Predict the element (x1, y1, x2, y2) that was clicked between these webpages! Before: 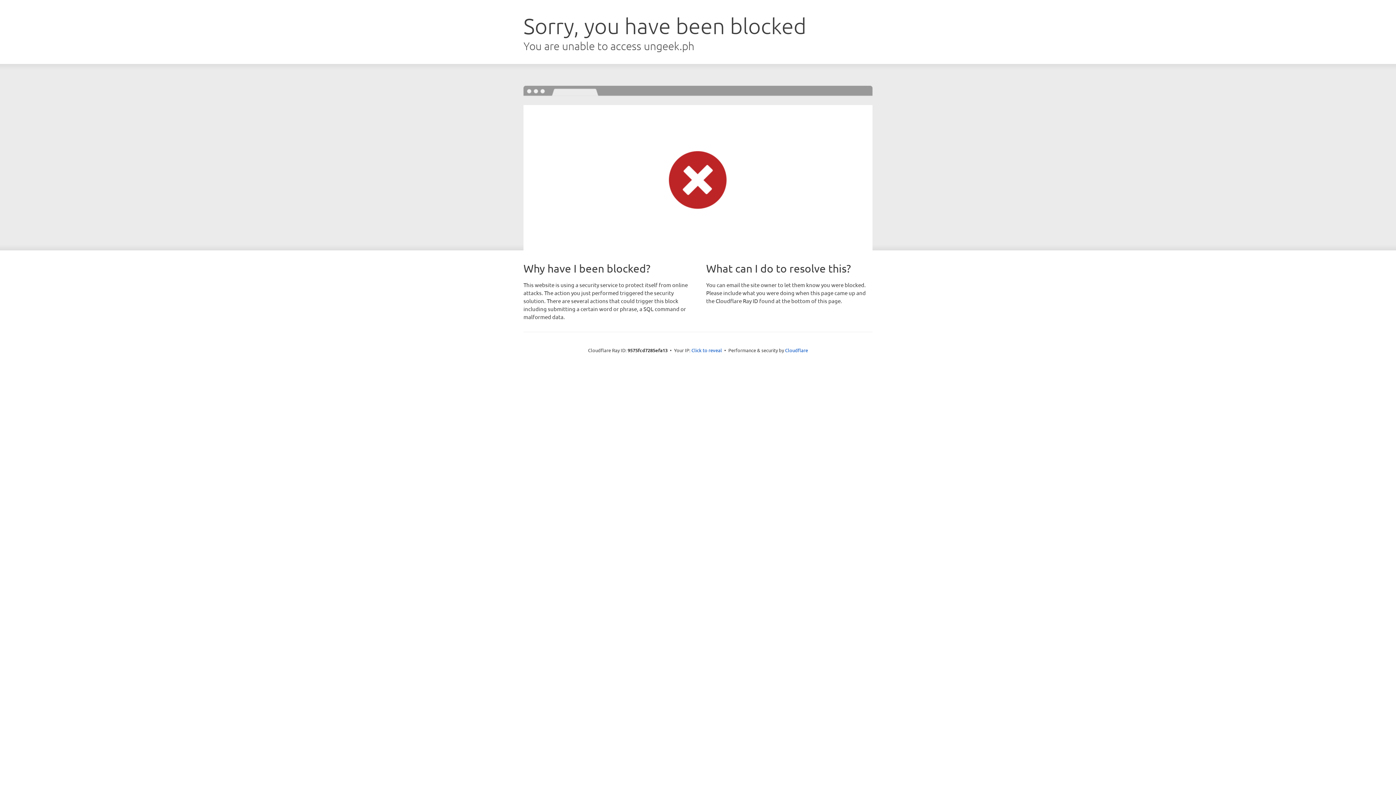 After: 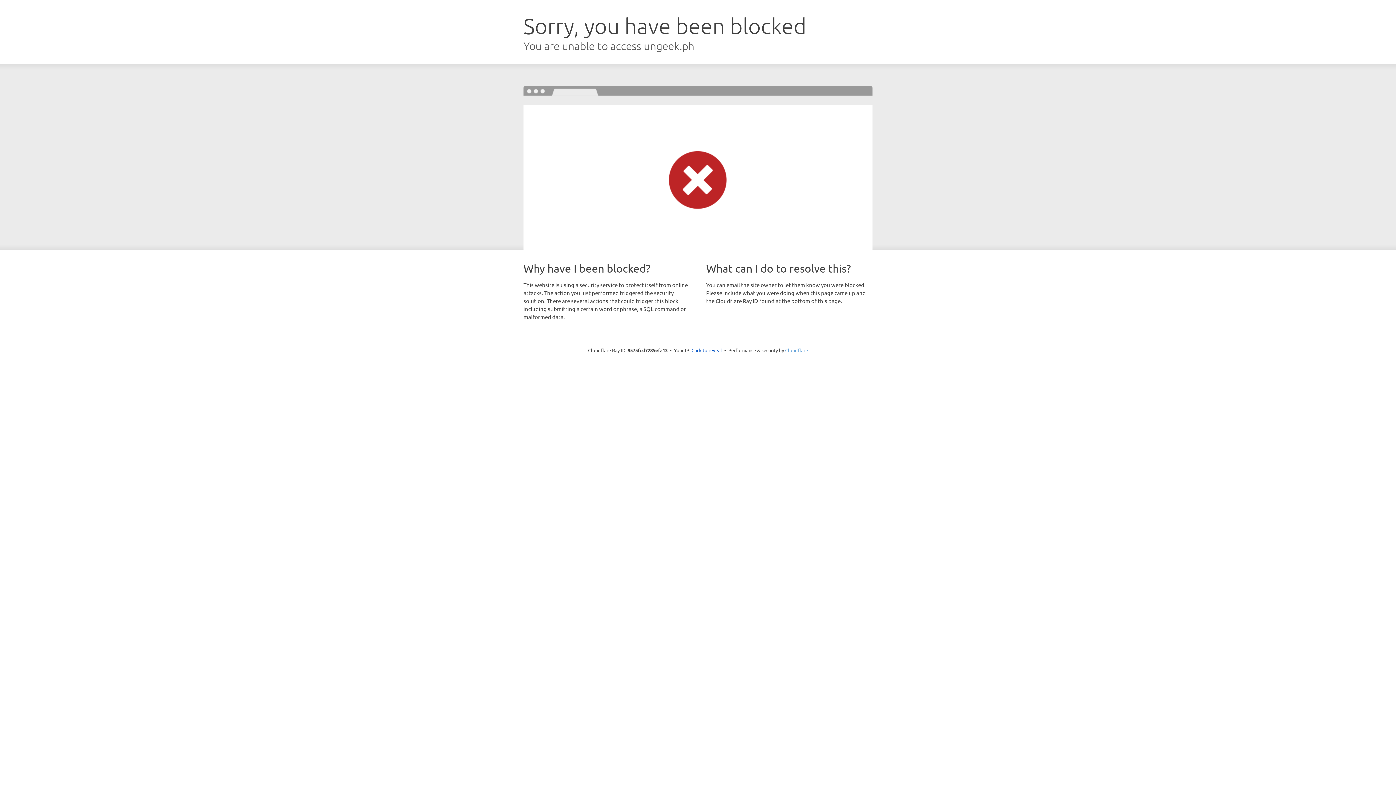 Action: bbox: (785, 347, 808, 353) label: Cloudflare